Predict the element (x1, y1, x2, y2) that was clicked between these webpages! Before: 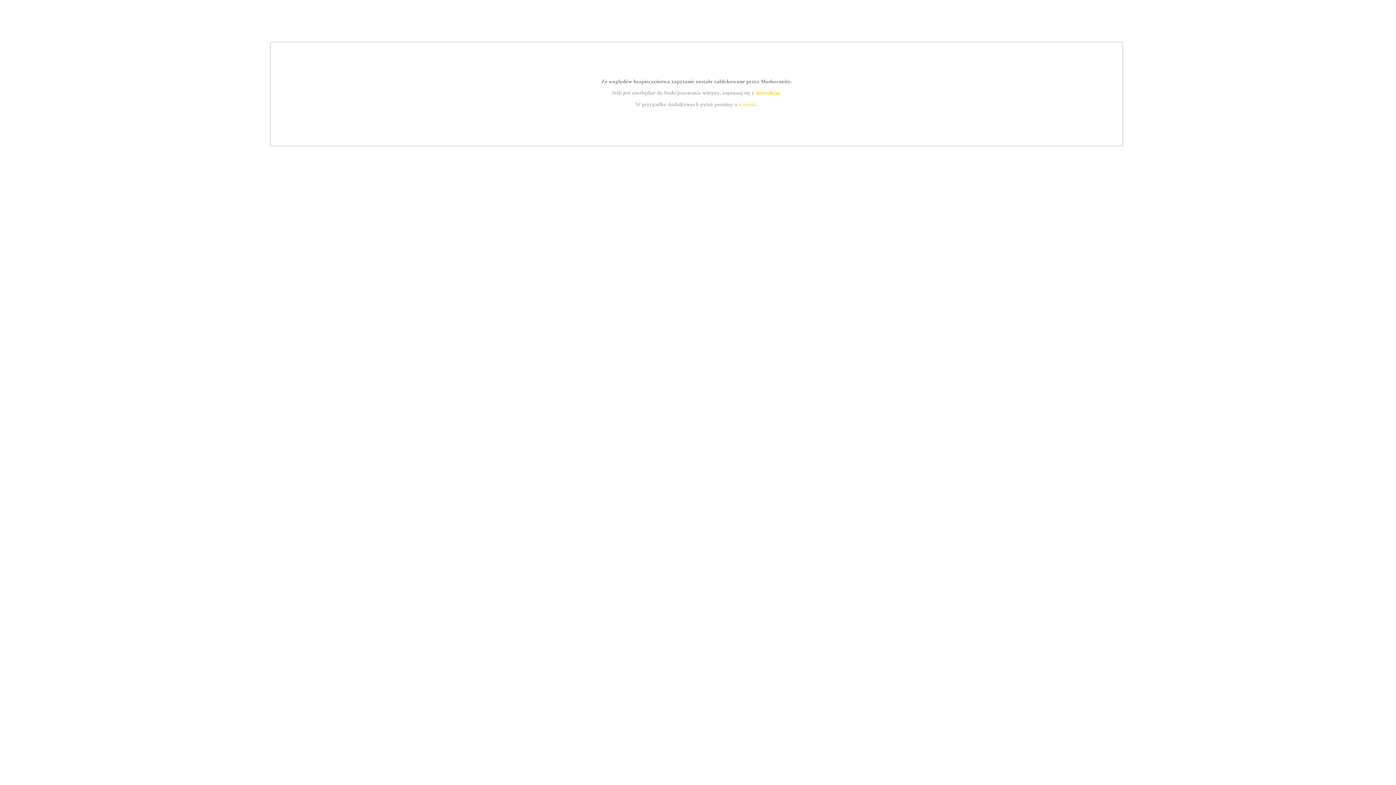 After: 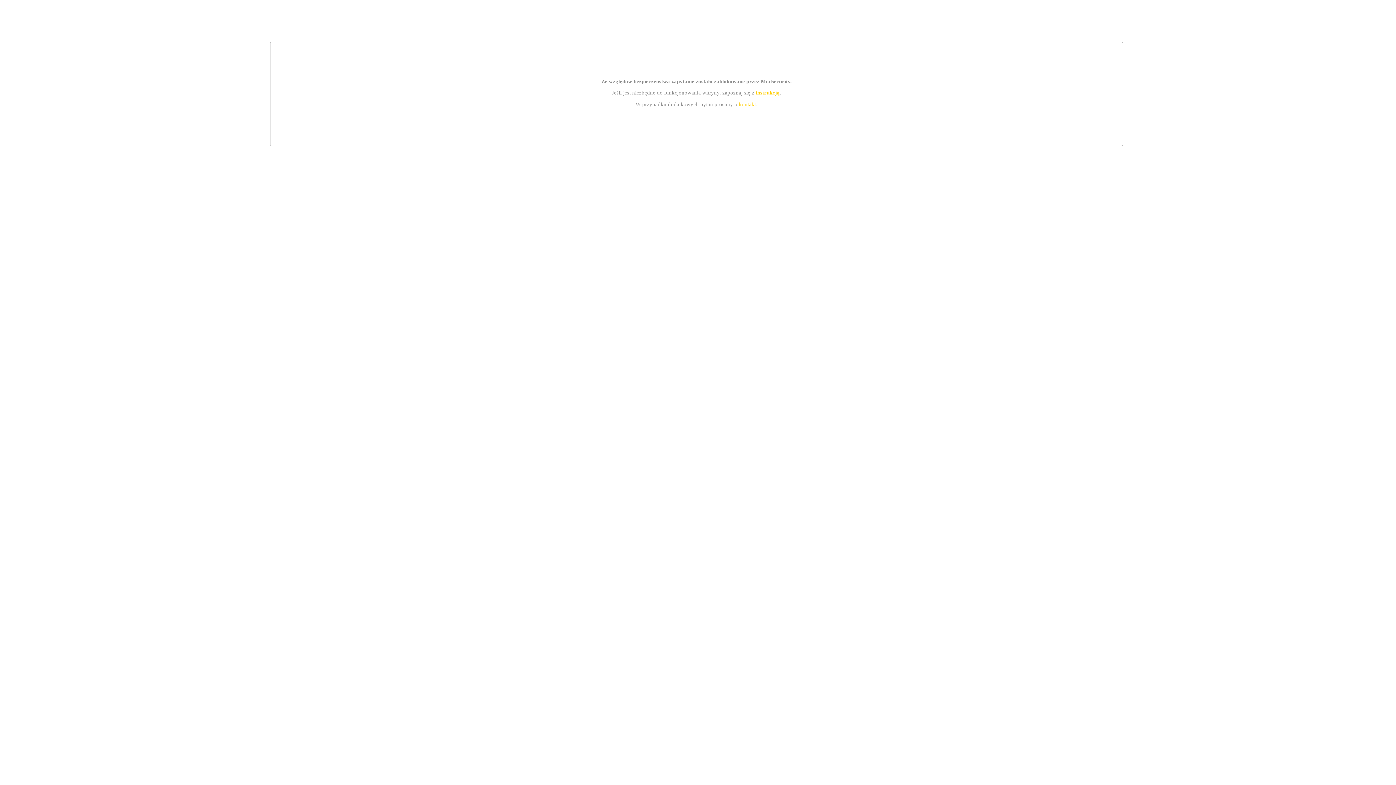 Action: bbox: (755, 89, 779, 95) label: instrukcją